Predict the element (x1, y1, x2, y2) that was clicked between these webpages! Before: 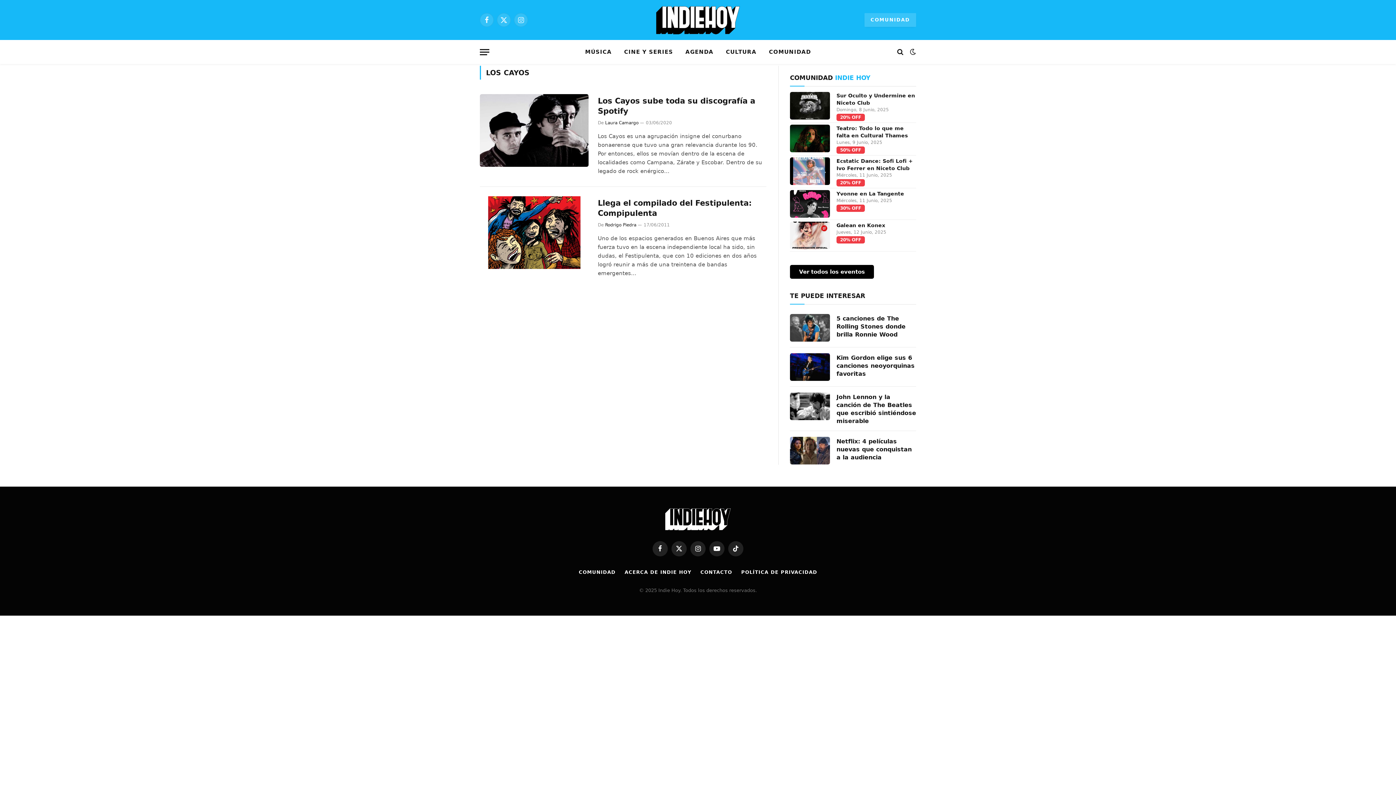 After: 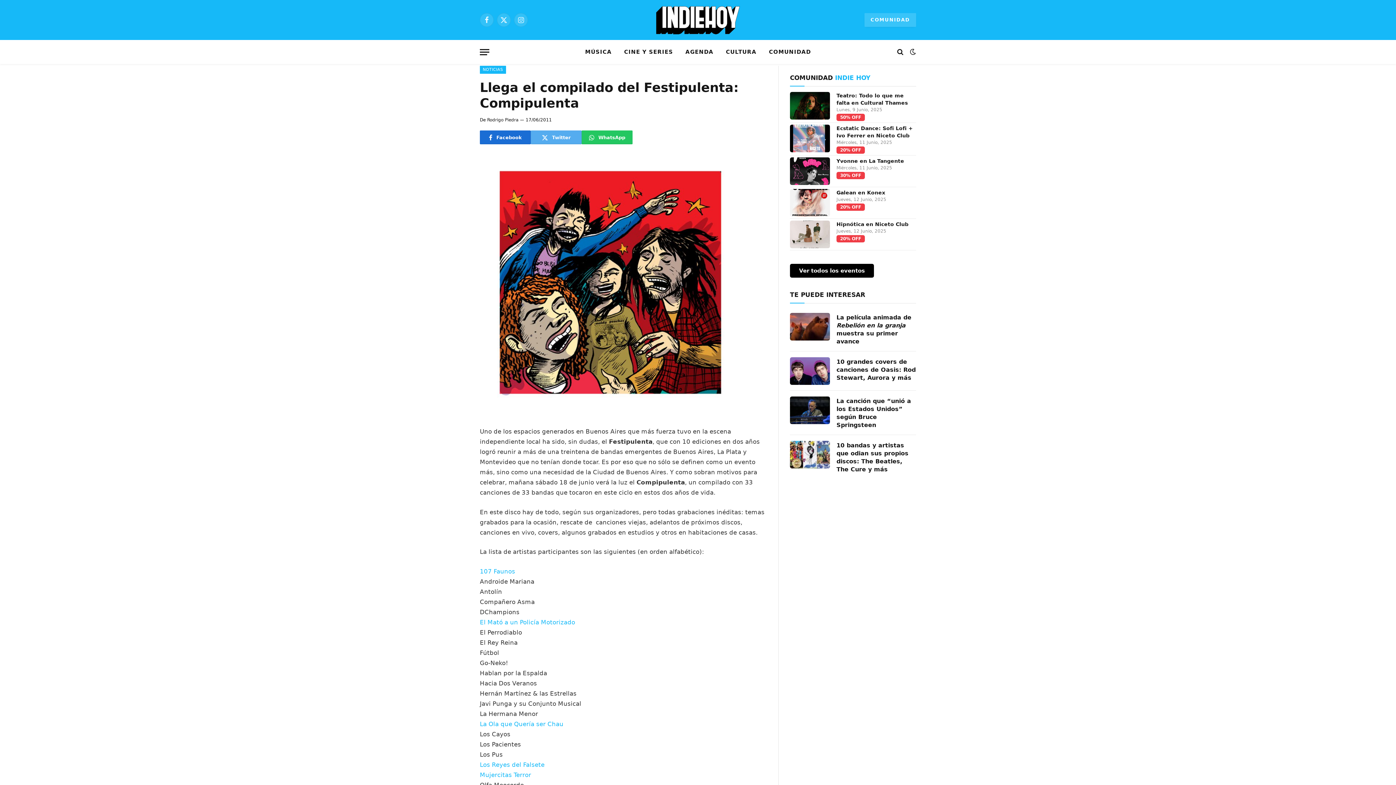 Action: bbox: (480, 196, 588, 268)